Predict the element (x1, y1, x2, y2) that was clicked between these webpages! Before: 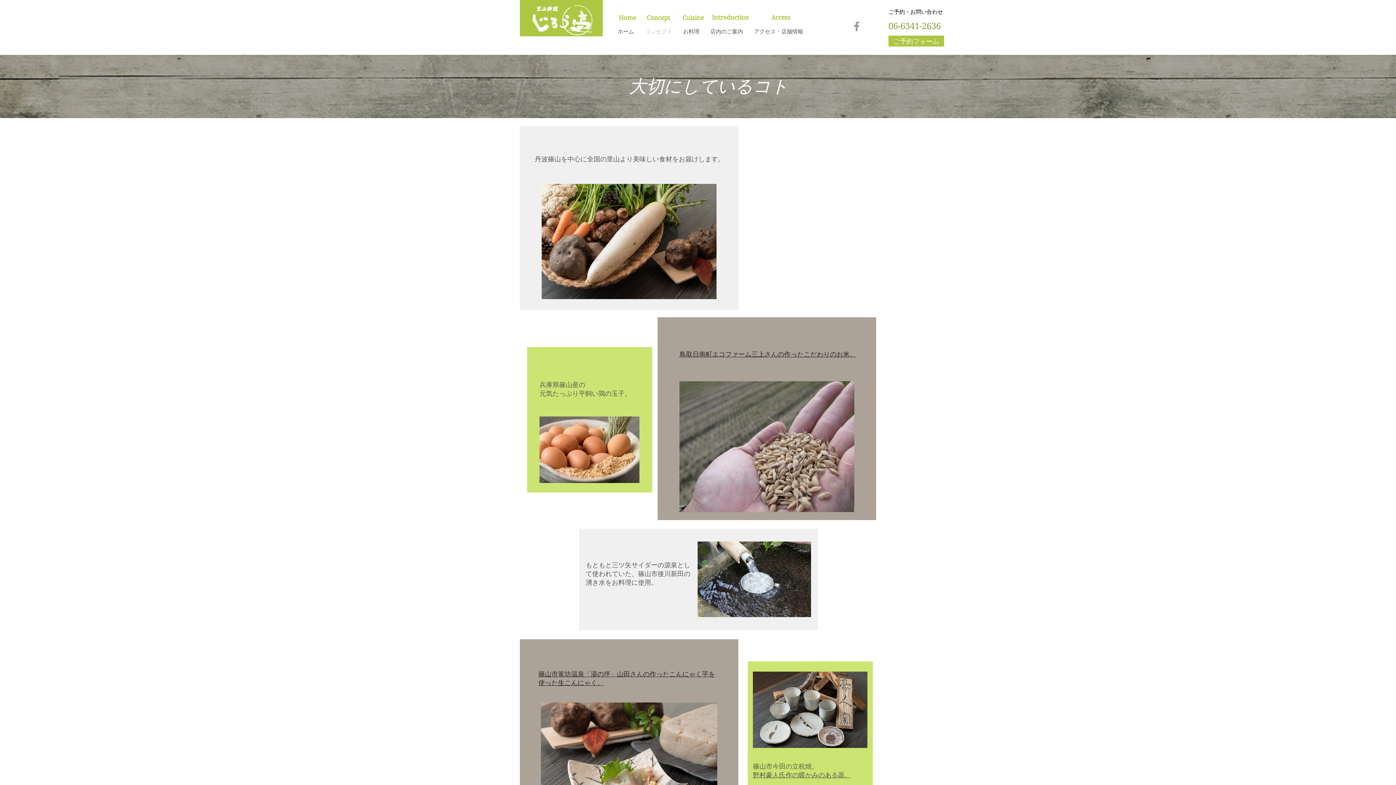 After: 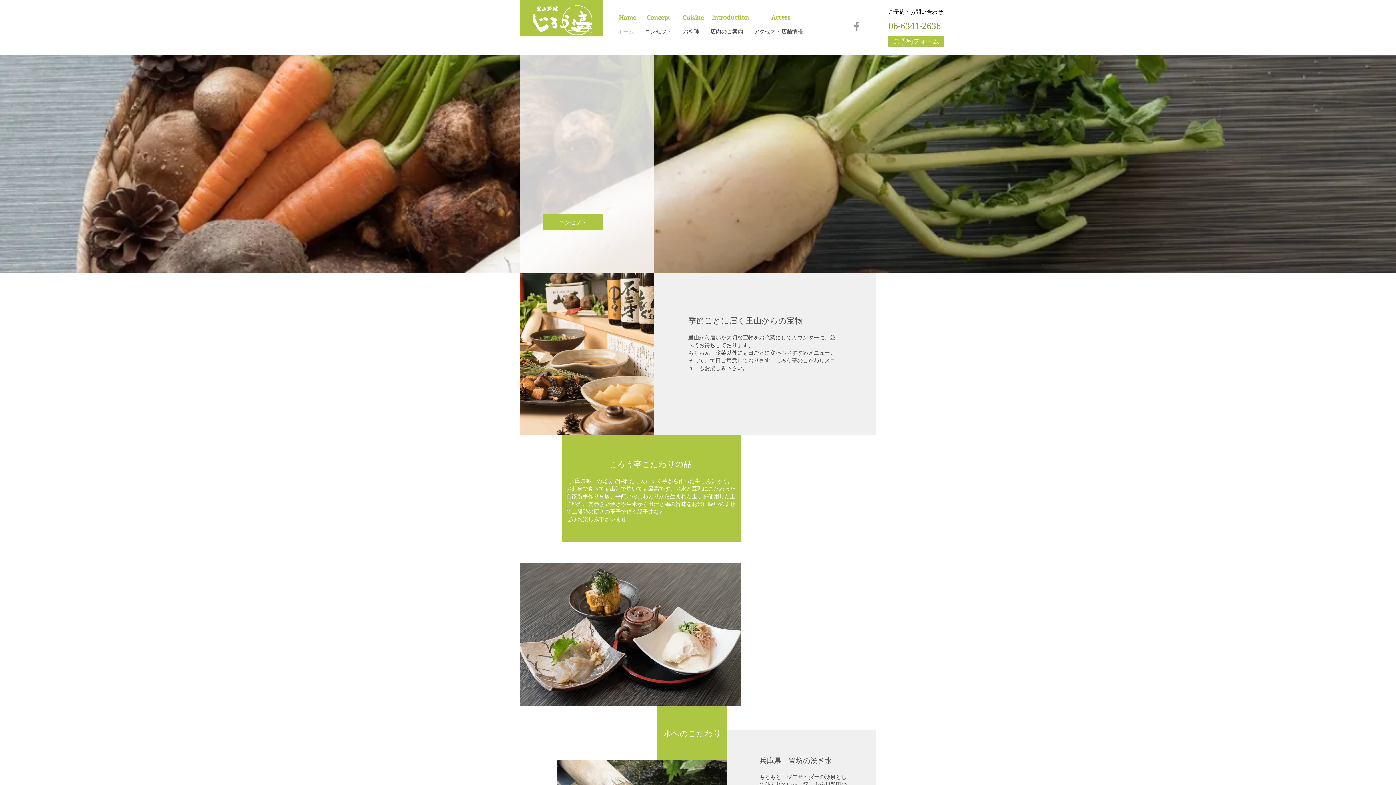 Action: label: ホーム bbox: (612, 25, 639, 36)